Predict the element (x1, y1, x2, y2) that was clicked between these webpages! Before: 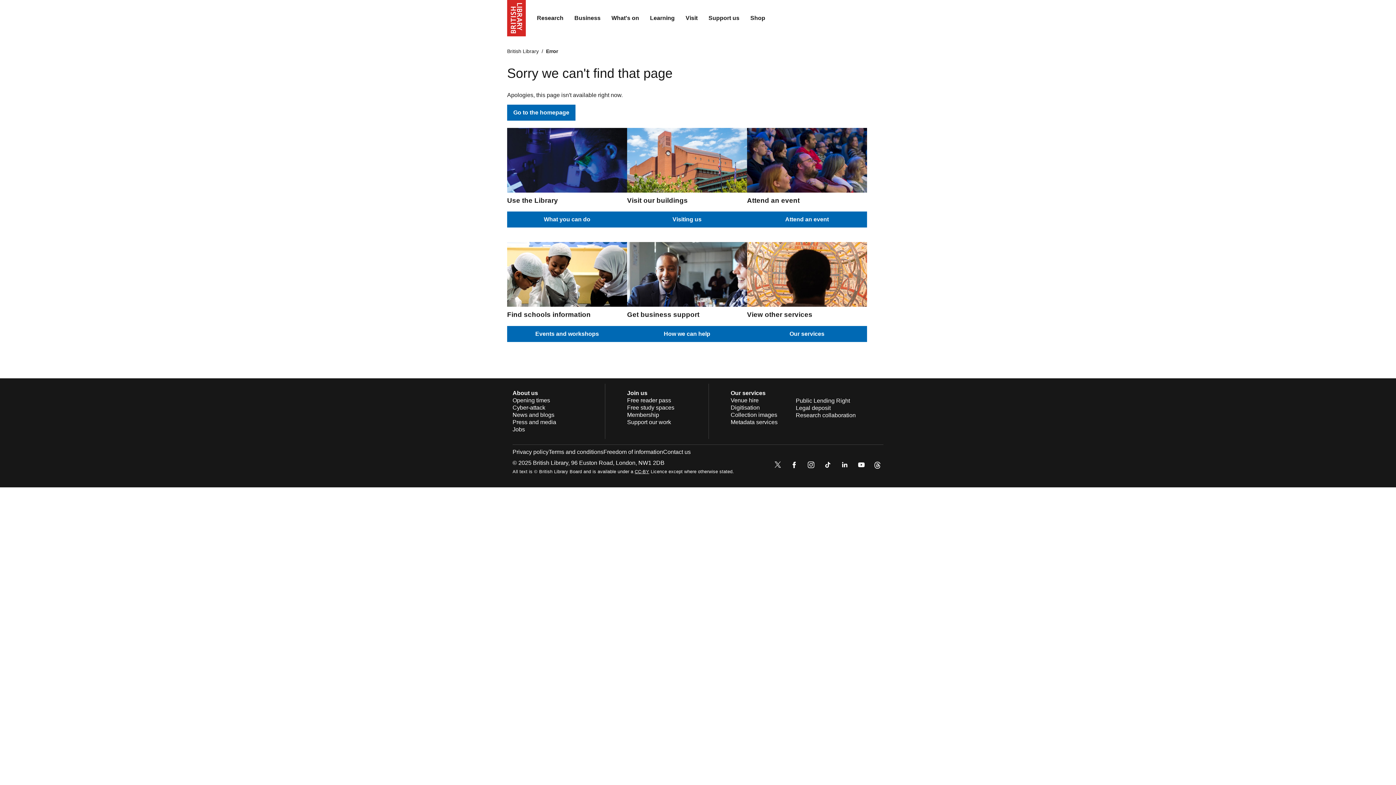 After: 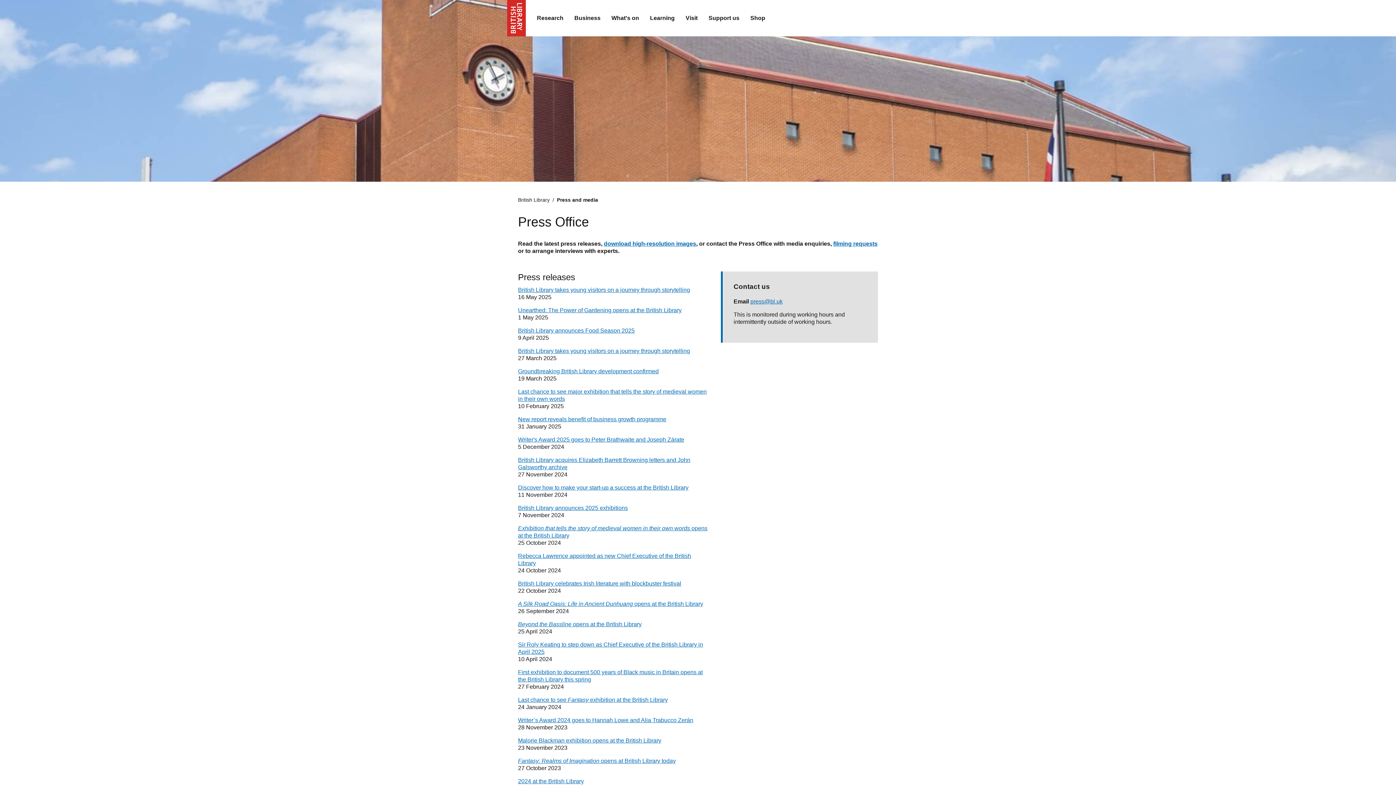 Action: bbox: (512, 419, 556, 425) label: Press and media